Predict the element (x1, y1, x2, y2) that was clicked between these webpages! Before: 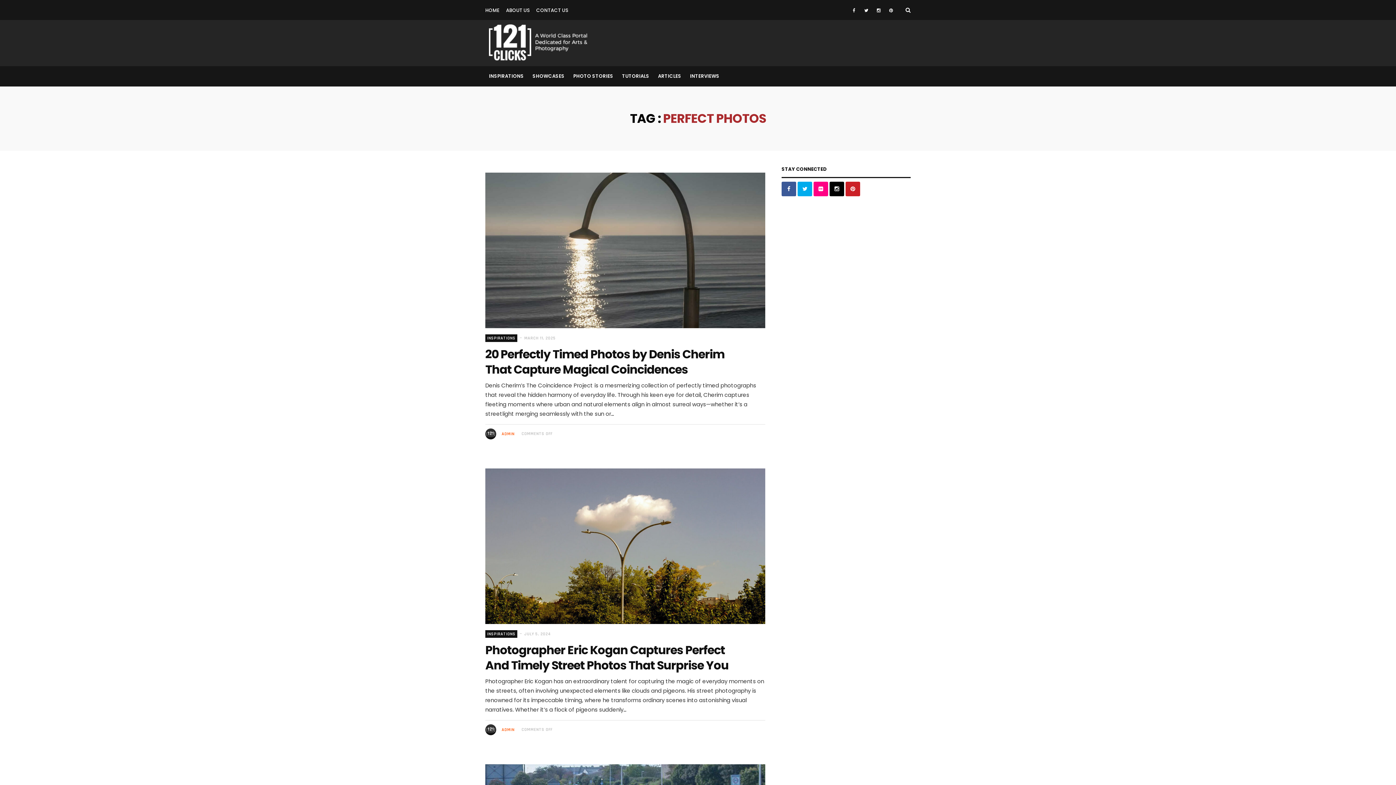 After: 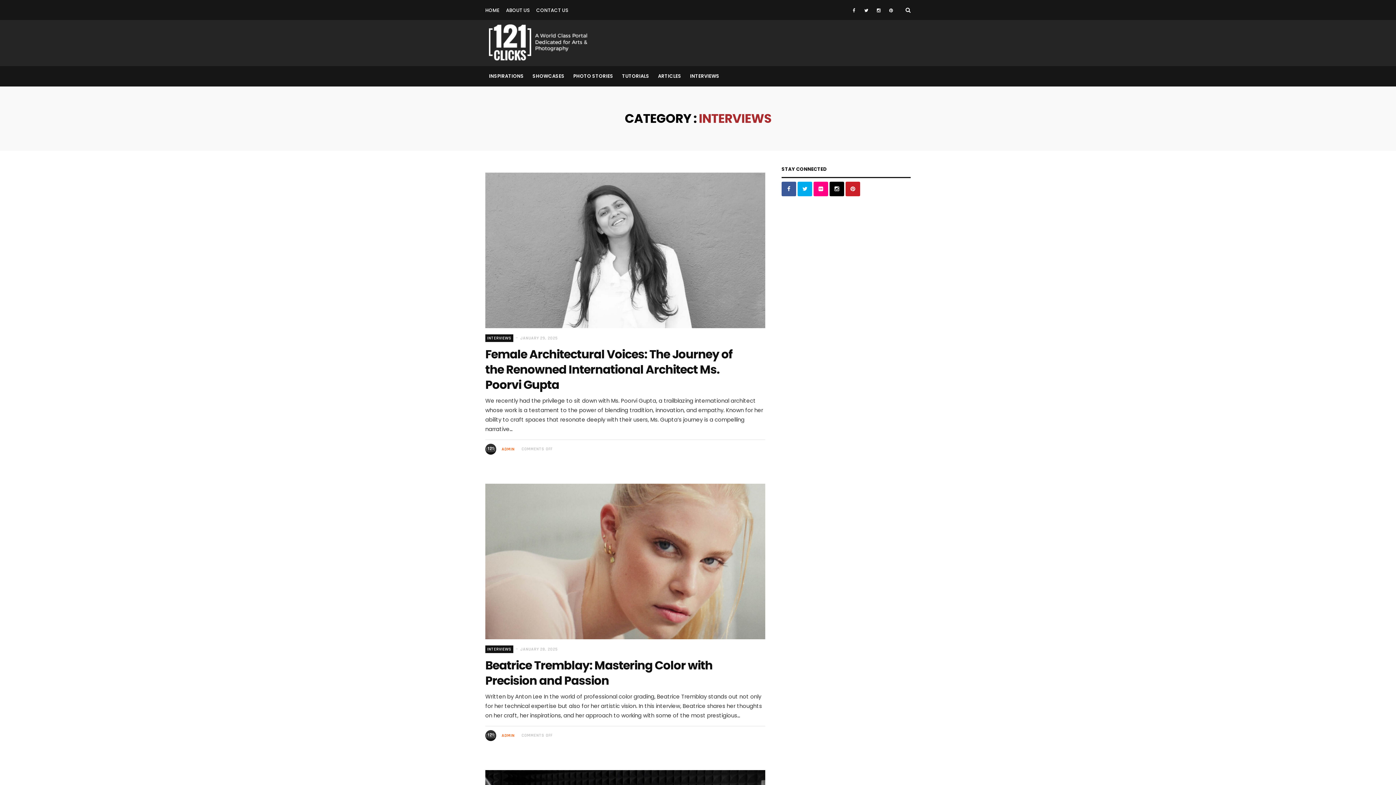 Action: bbox: (686, 66, 723, 86) label: INTERVIEWS